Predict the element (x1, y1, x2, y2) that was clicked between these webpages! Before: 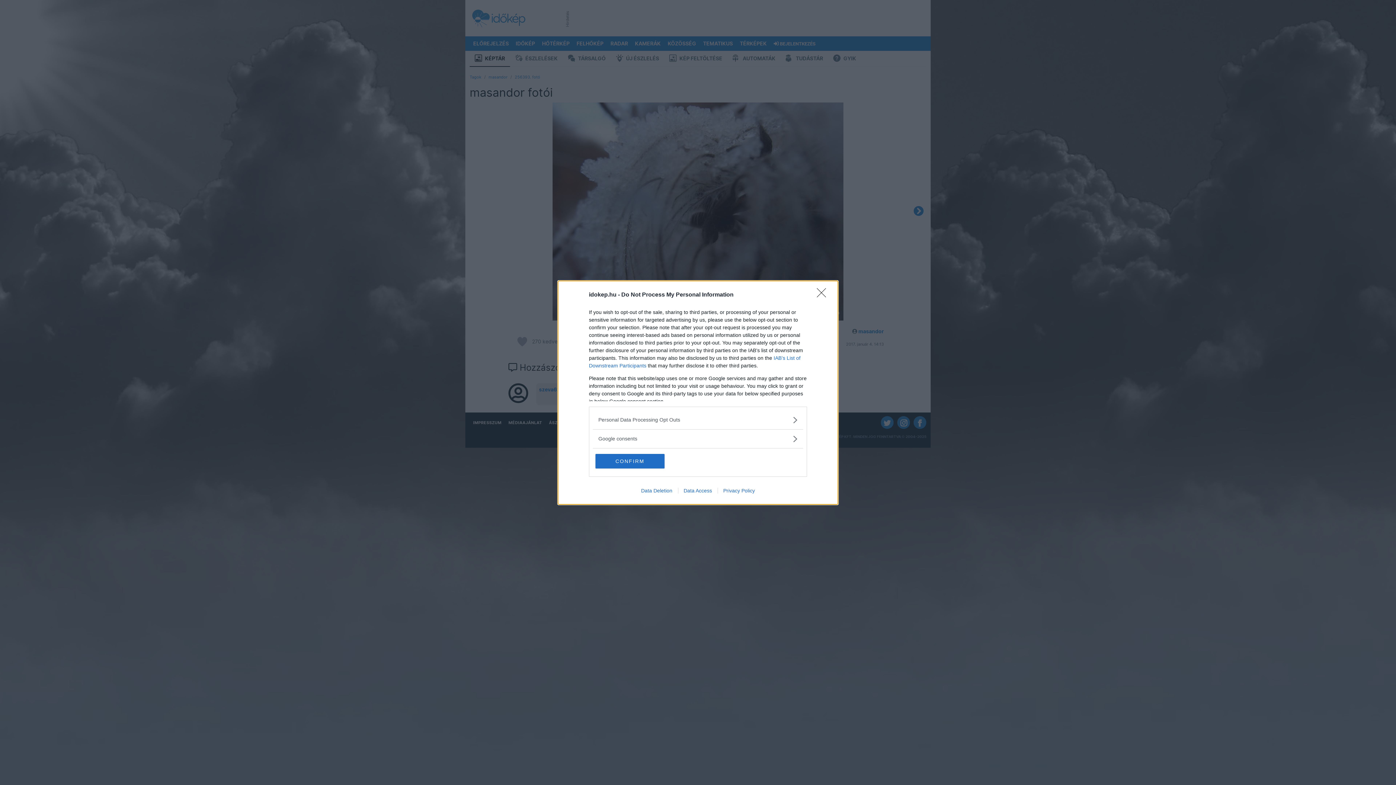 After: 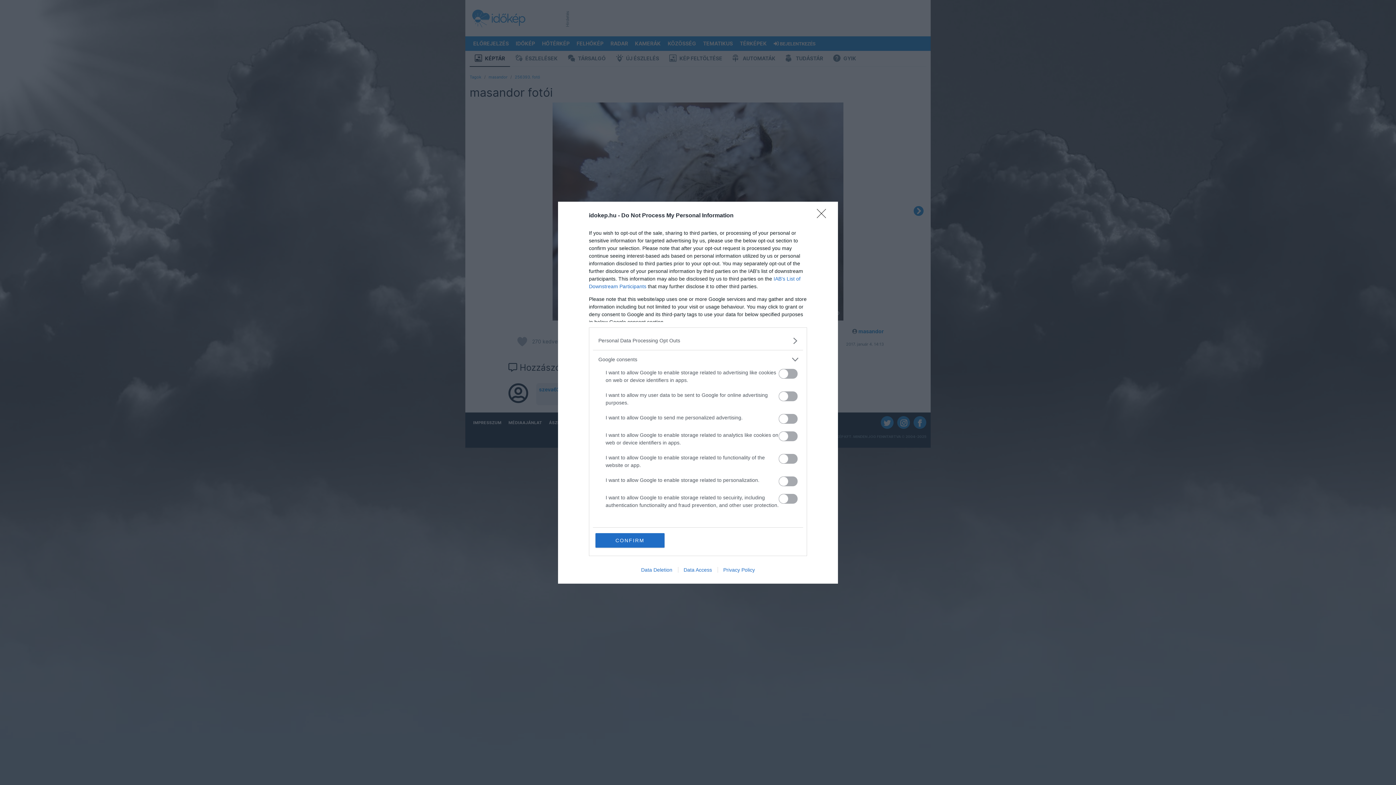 Action: label: Google consents bbox: (598, 435, 797, 442)